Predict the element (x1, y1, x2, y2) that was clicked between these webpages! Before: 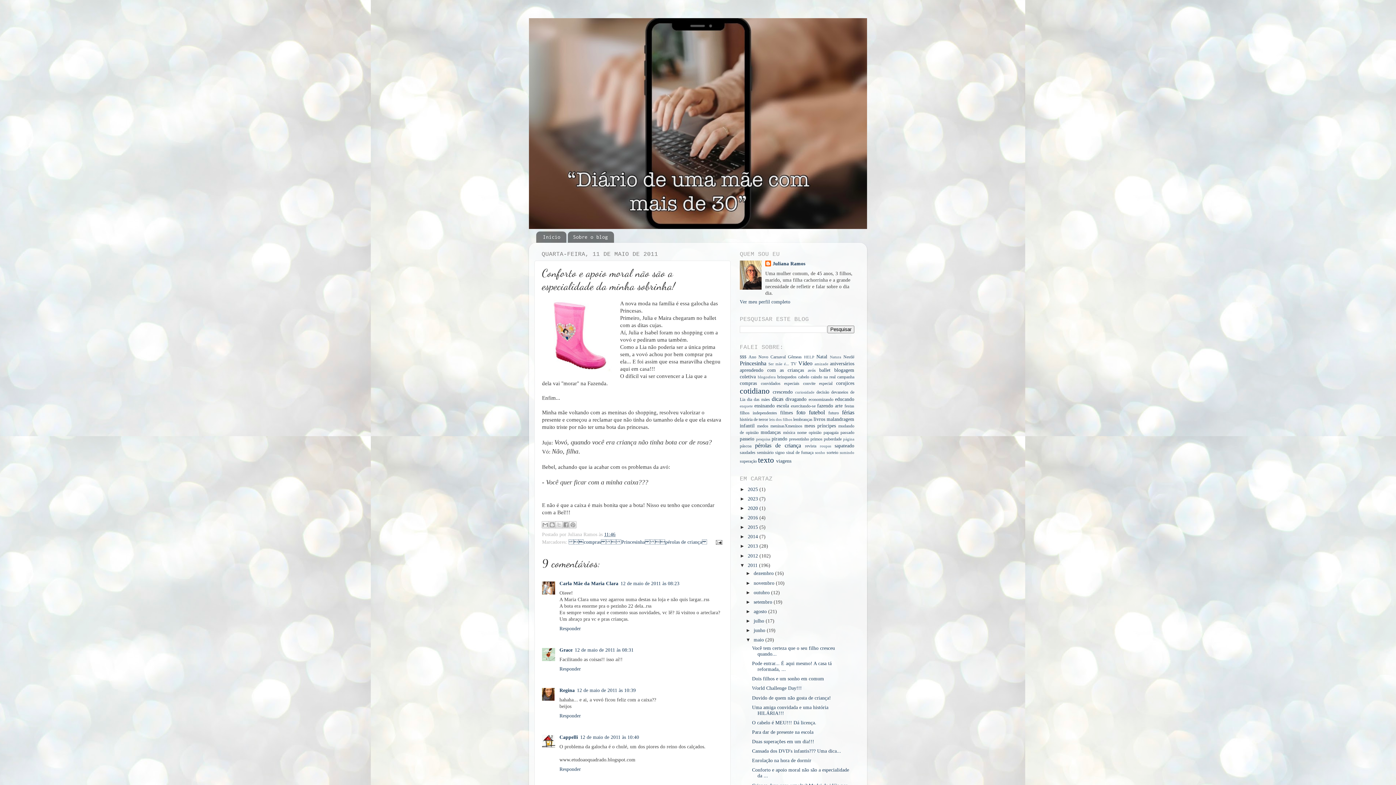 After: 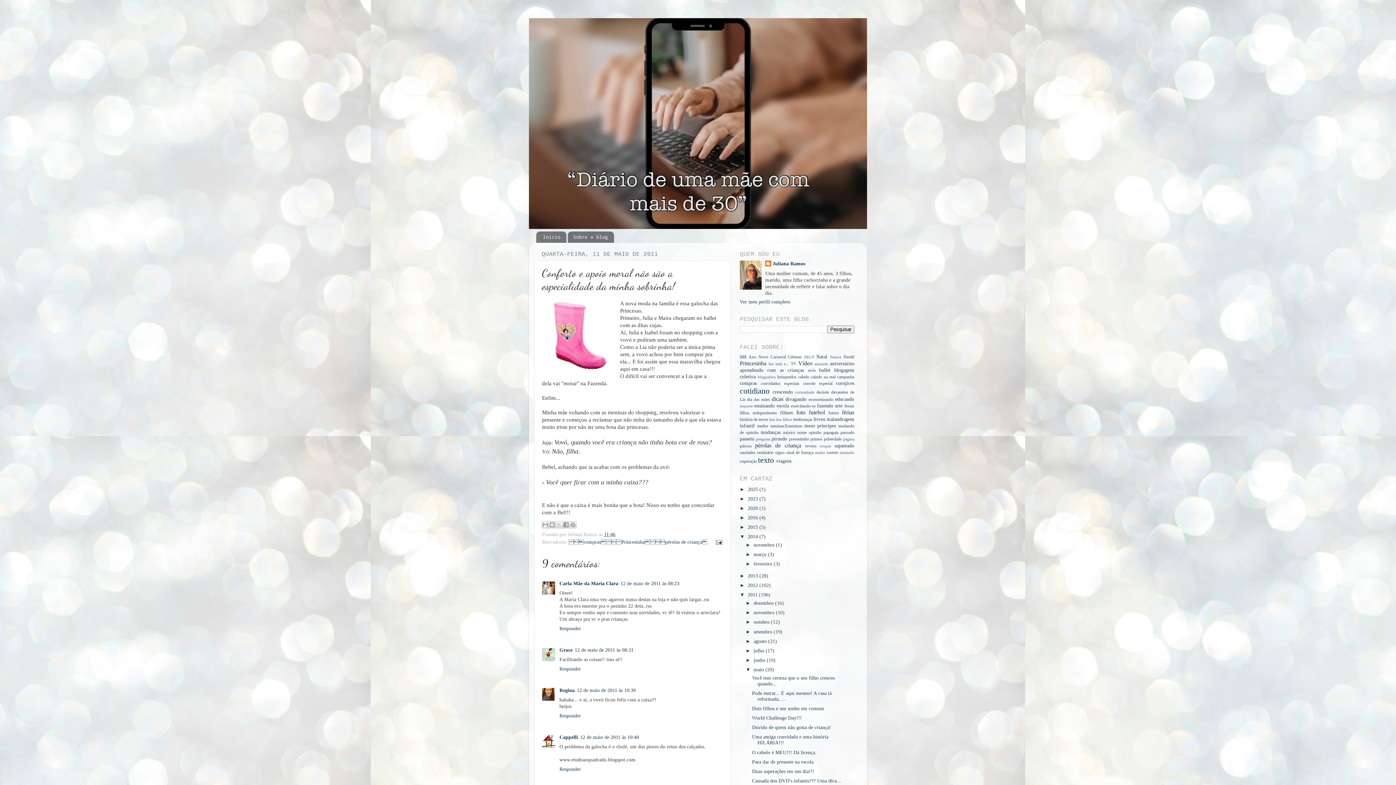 Action: bbox: (740, 534, 748, 539) label: ►  